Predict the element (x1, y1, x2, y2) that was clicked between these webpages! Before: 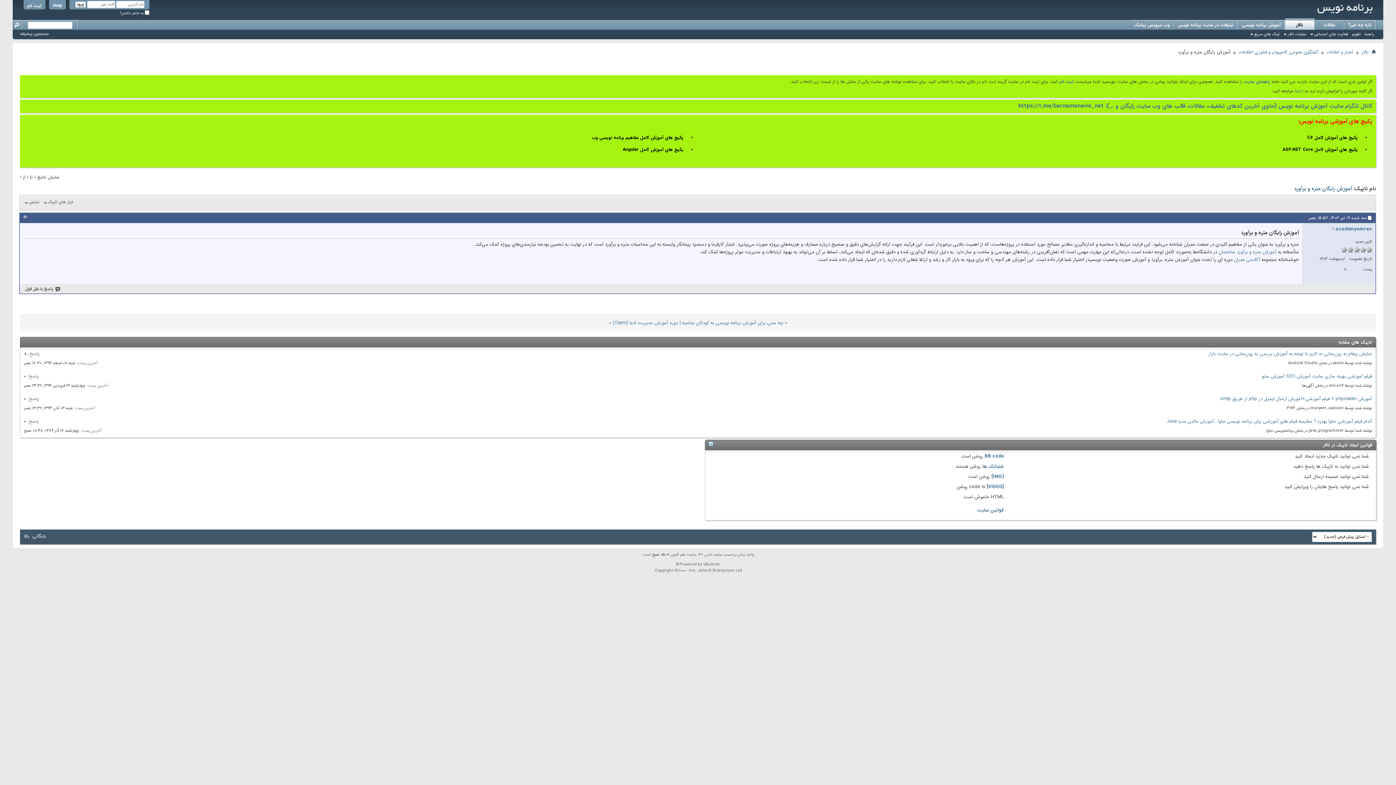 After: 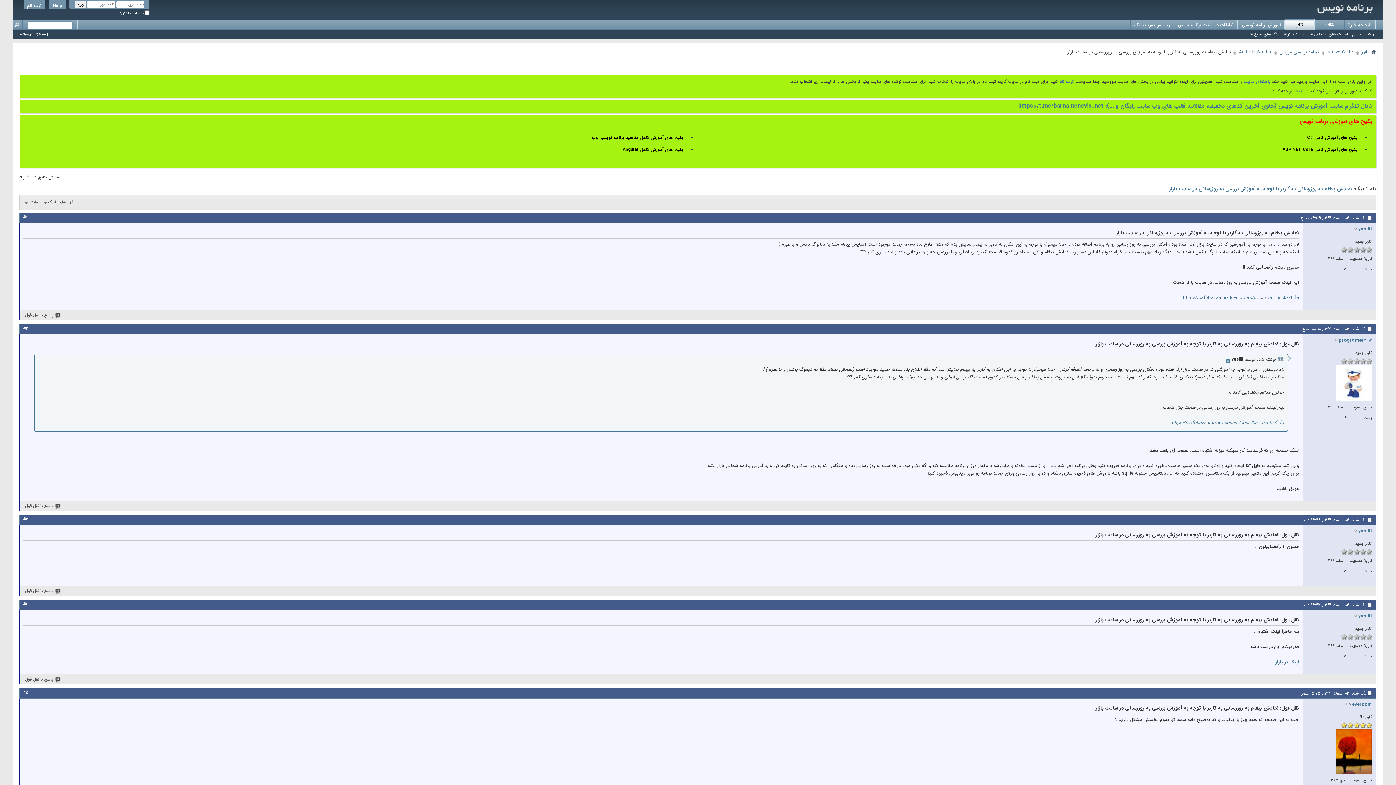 Action: label: نمایش پیغام به روزرسانی به کاربر با توجه به آموزش بررسی به روزرسانی در سایت بازار bbox: (1208, 350, 1372, 357)